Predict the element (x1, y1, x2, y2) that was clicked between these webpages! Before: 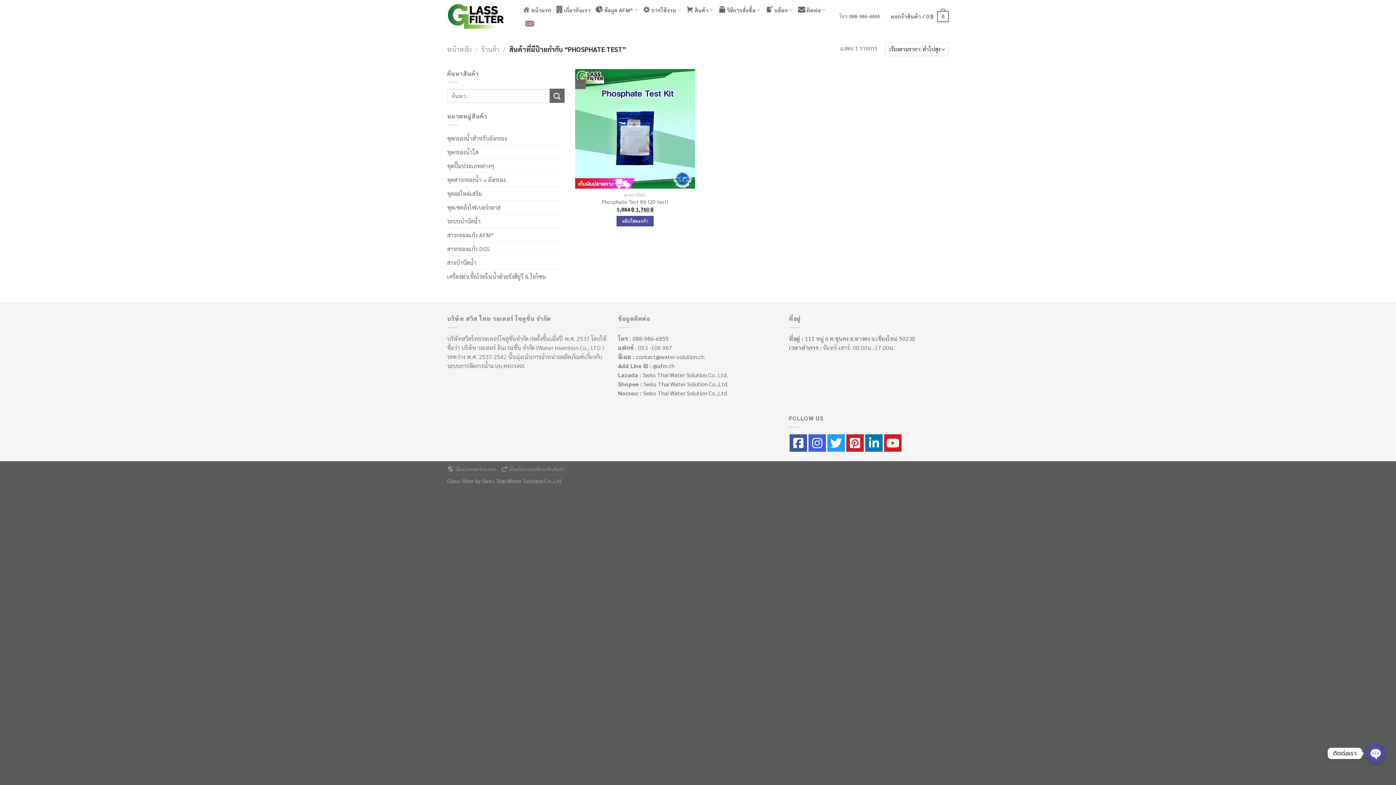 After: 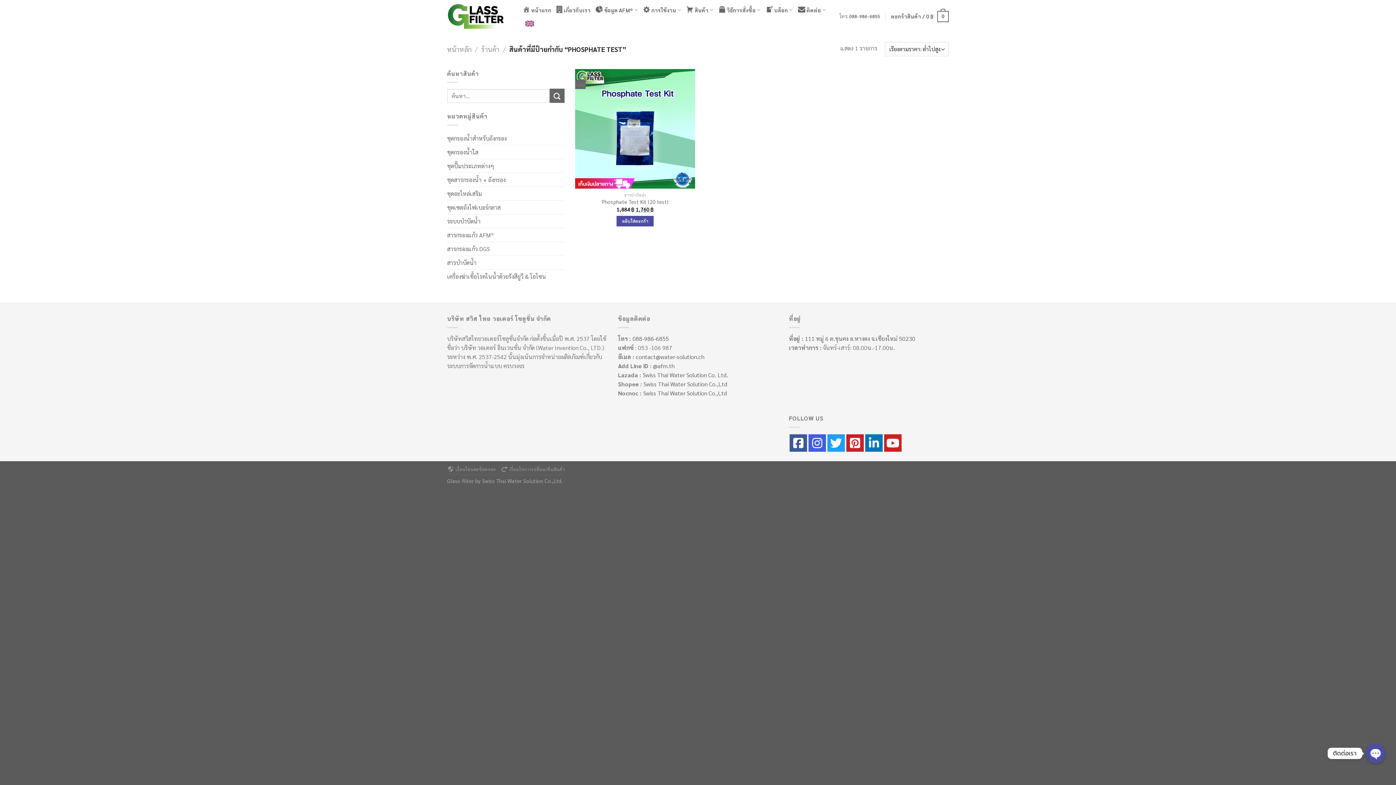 Action: bbox: (827, 434, 845, 451)